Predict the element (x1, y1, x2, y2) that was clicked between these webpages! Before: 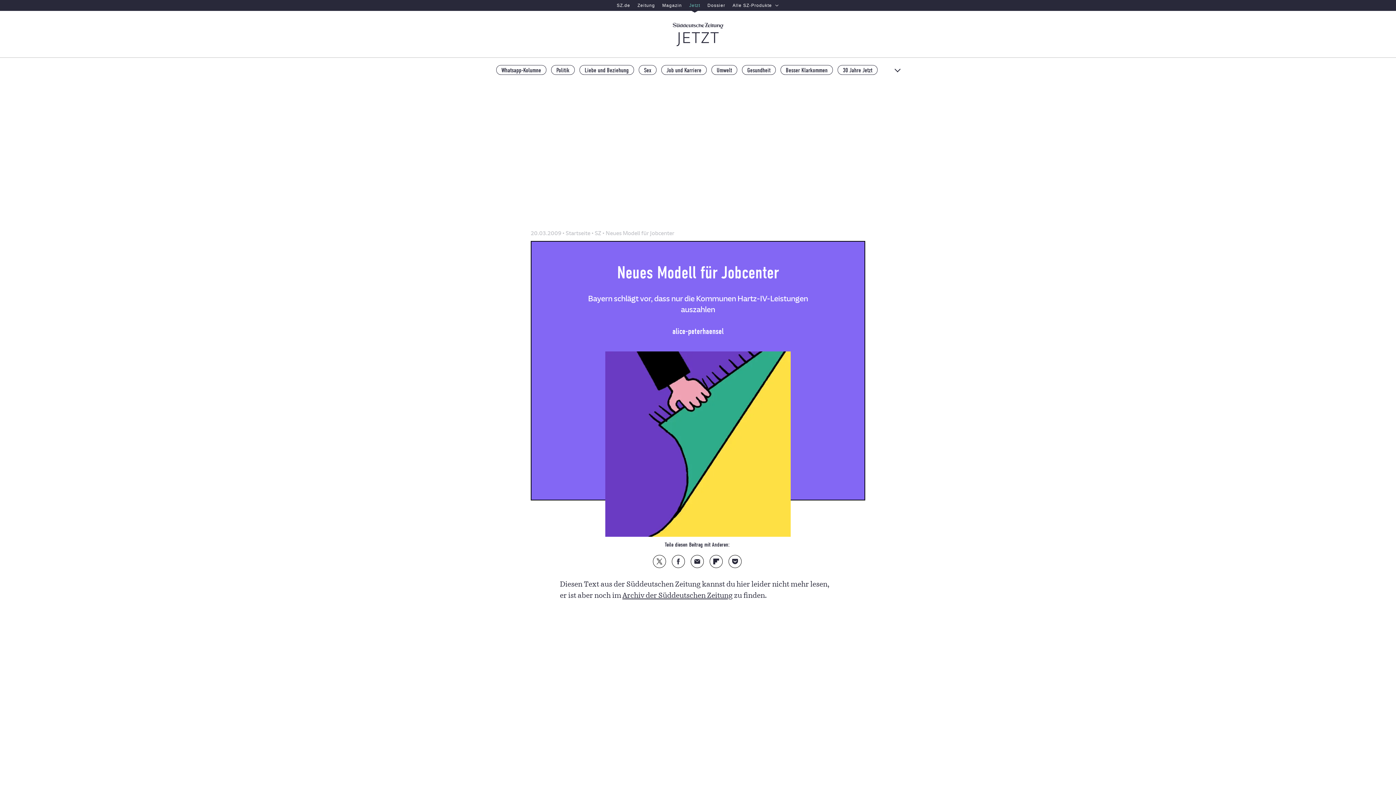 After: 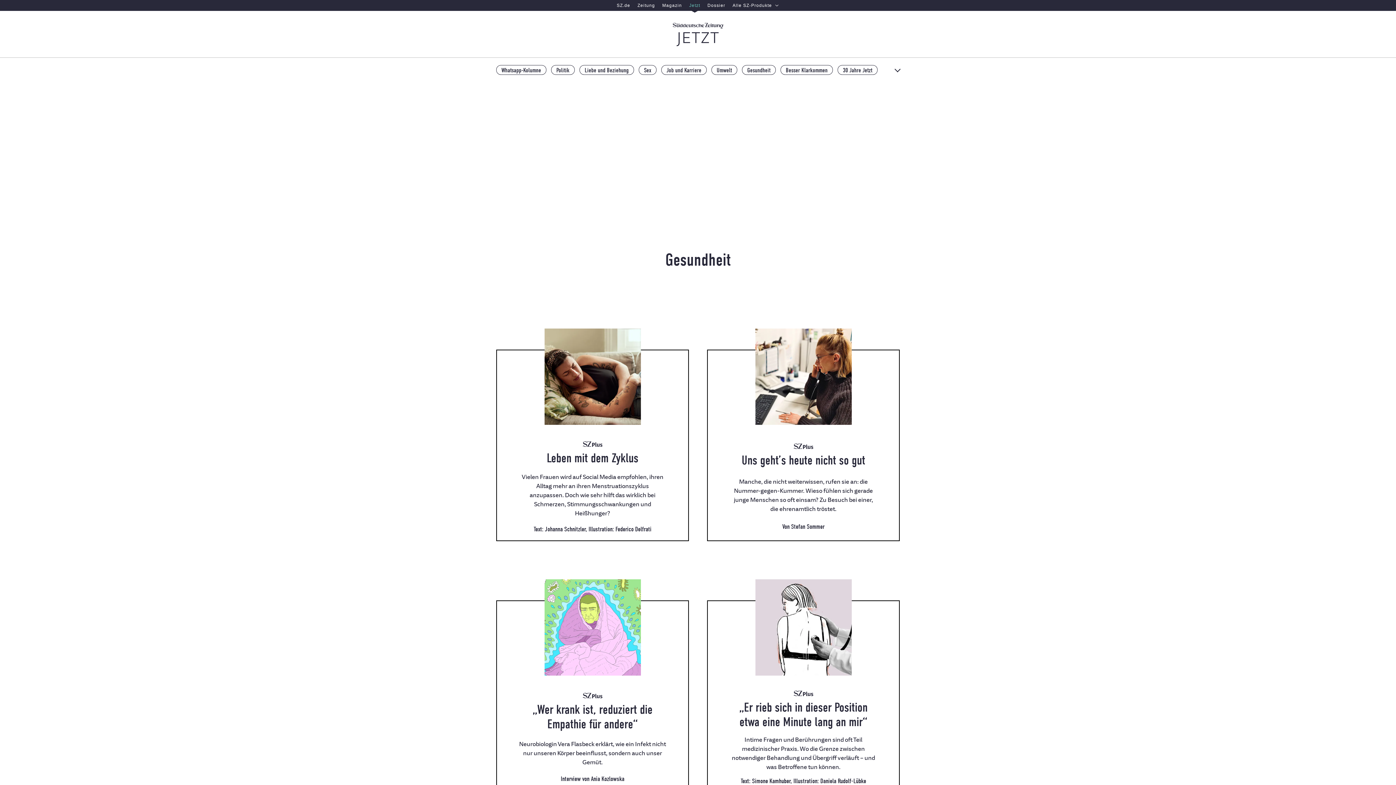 Action: label: Gesundheit bbox: (742, 65, 775, 74)